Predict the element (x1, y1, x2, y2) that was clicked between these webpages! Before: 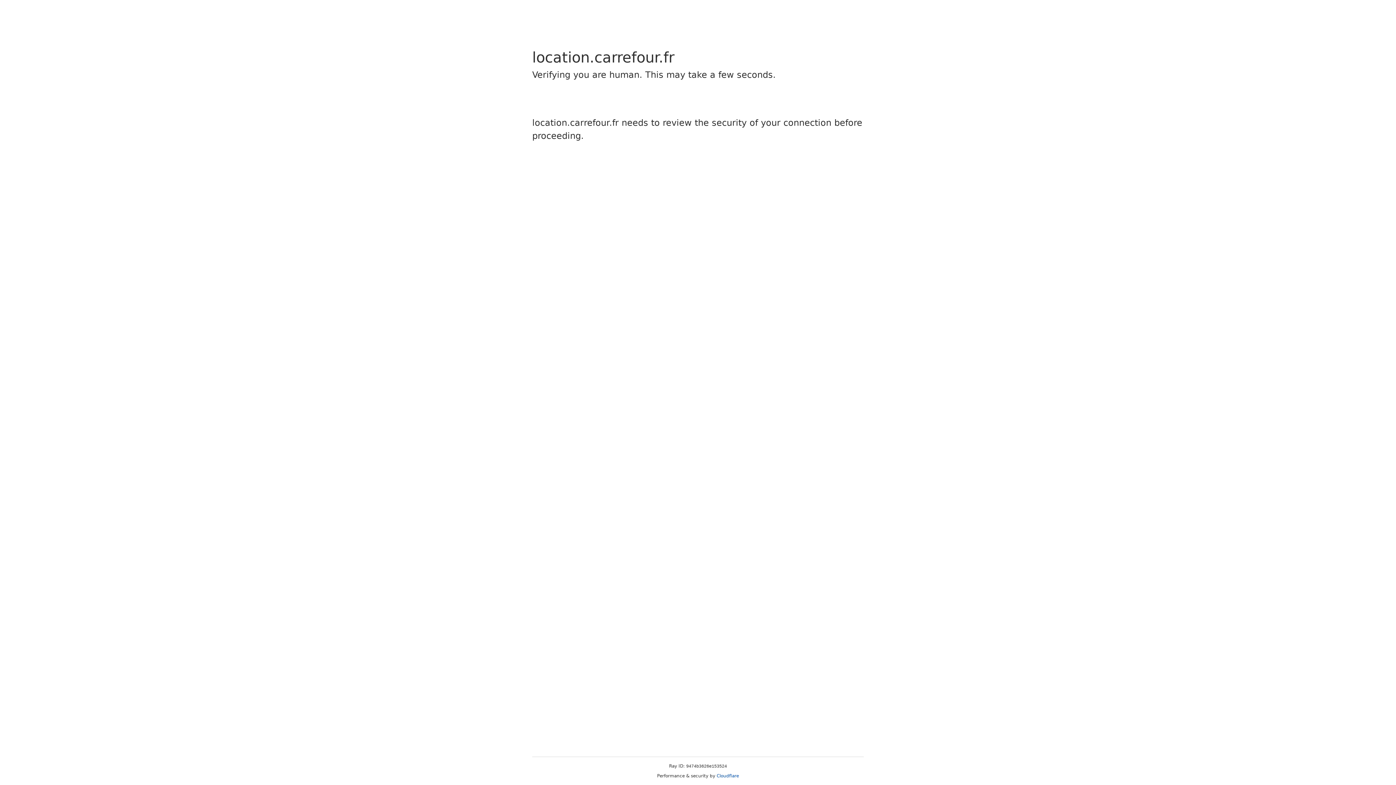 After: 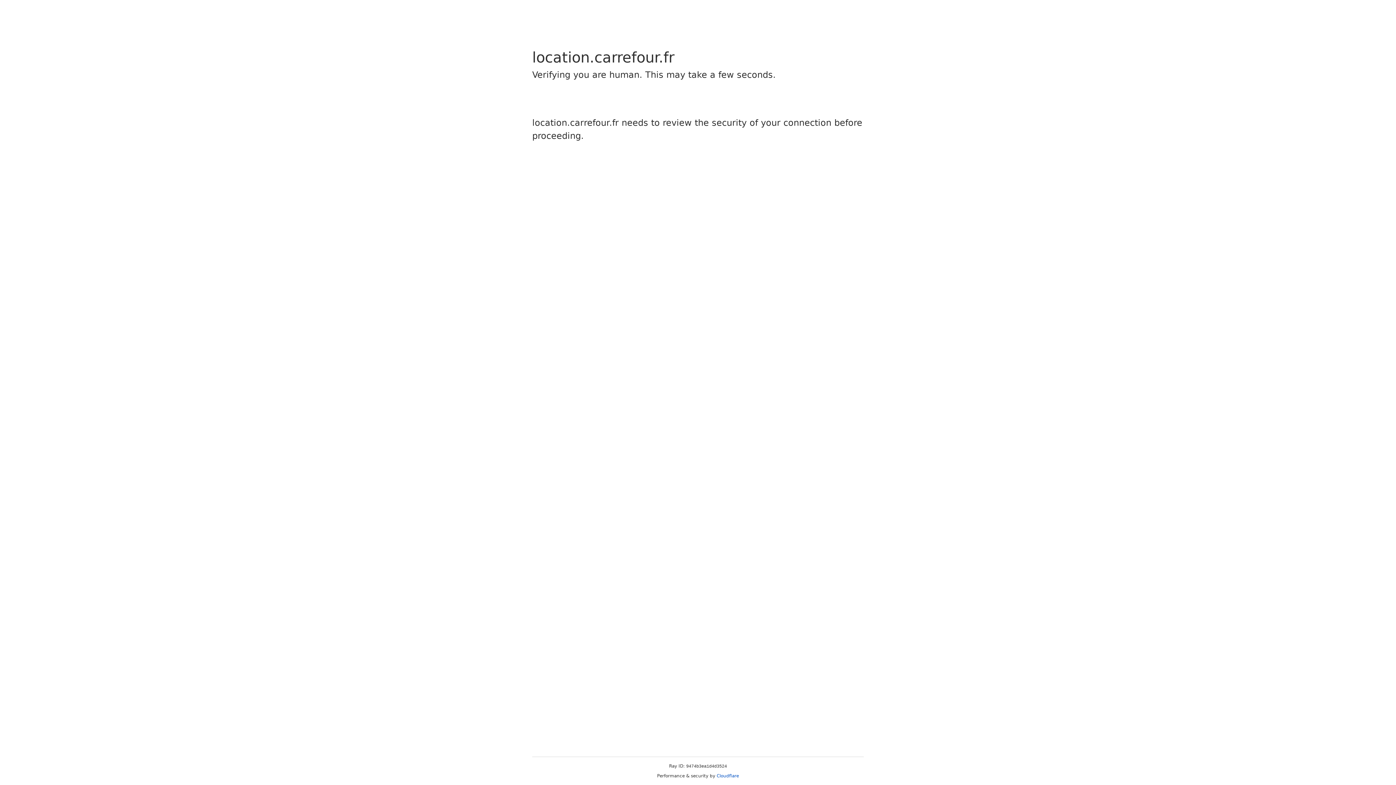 Action: bbox: (716, 773, 739, 778) label: Cloudflare